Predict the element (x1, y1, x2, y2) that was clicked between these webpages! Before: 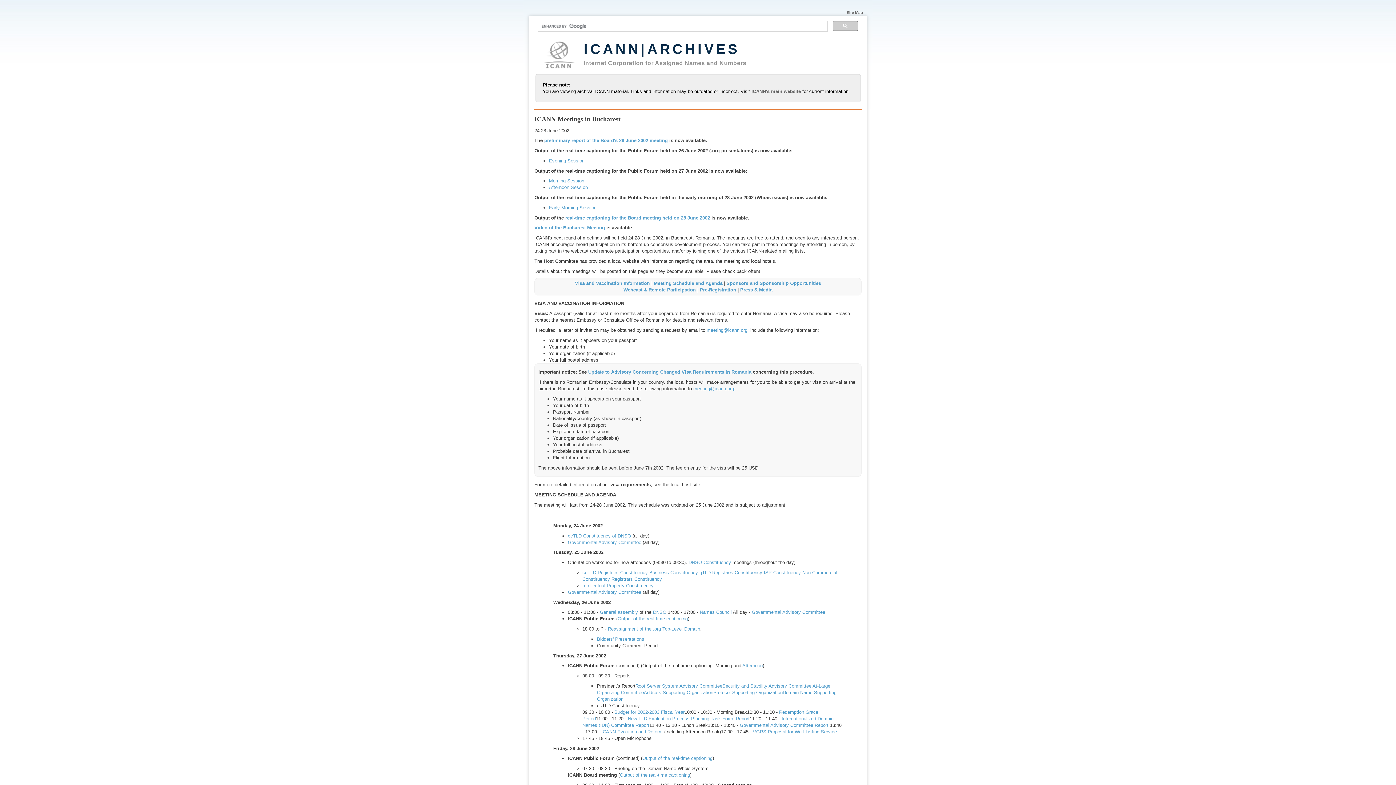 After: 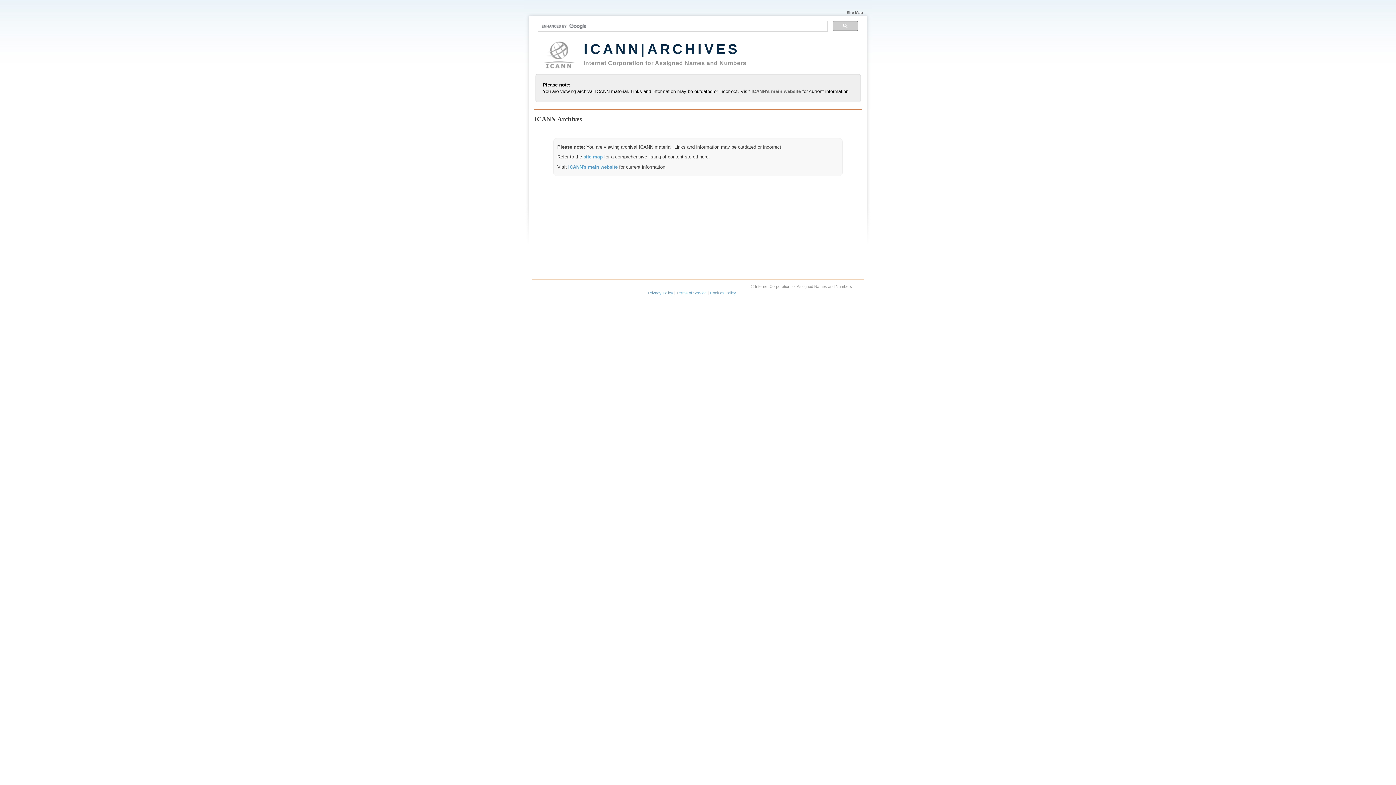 Action: bbox: (583, 59, 746, 66) label: Internet Corporation for Assigned Names and Numbers